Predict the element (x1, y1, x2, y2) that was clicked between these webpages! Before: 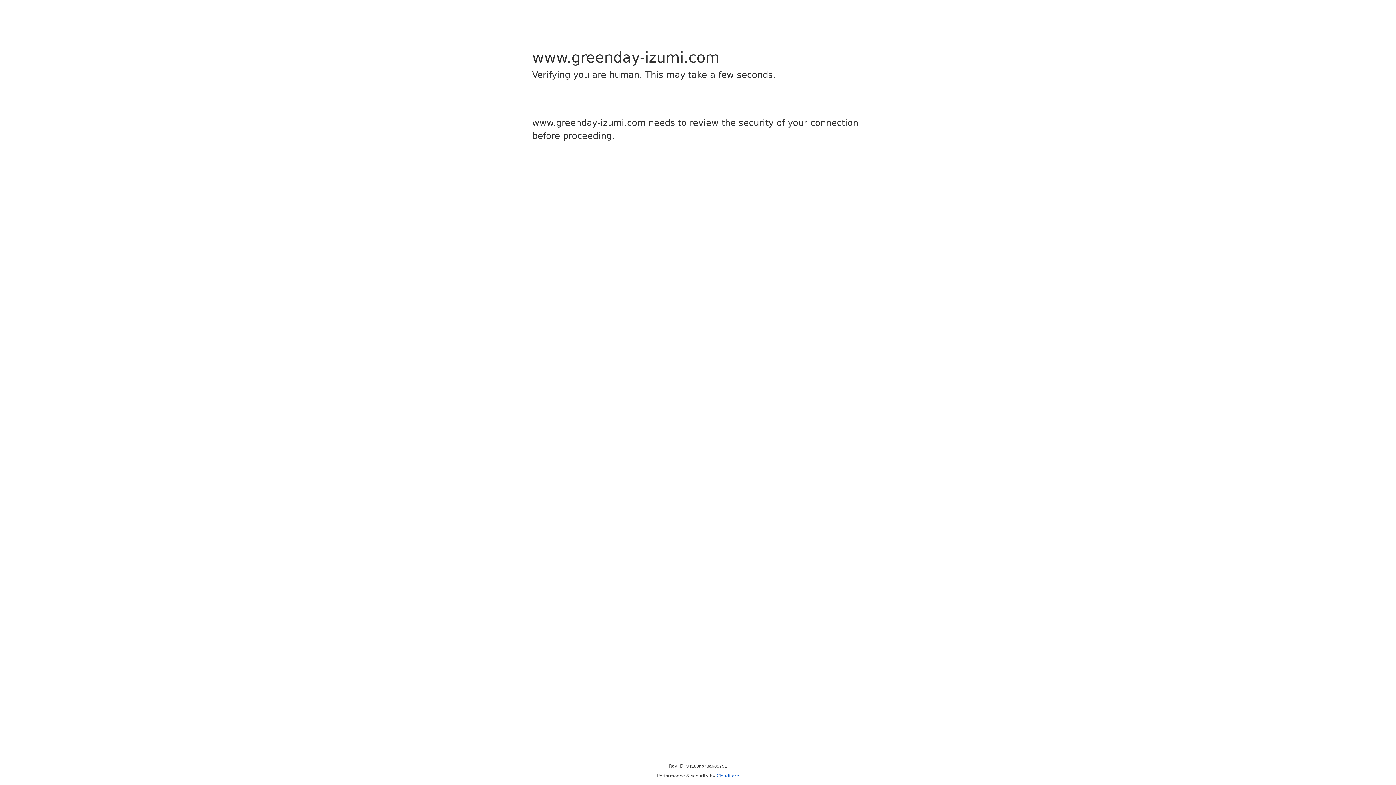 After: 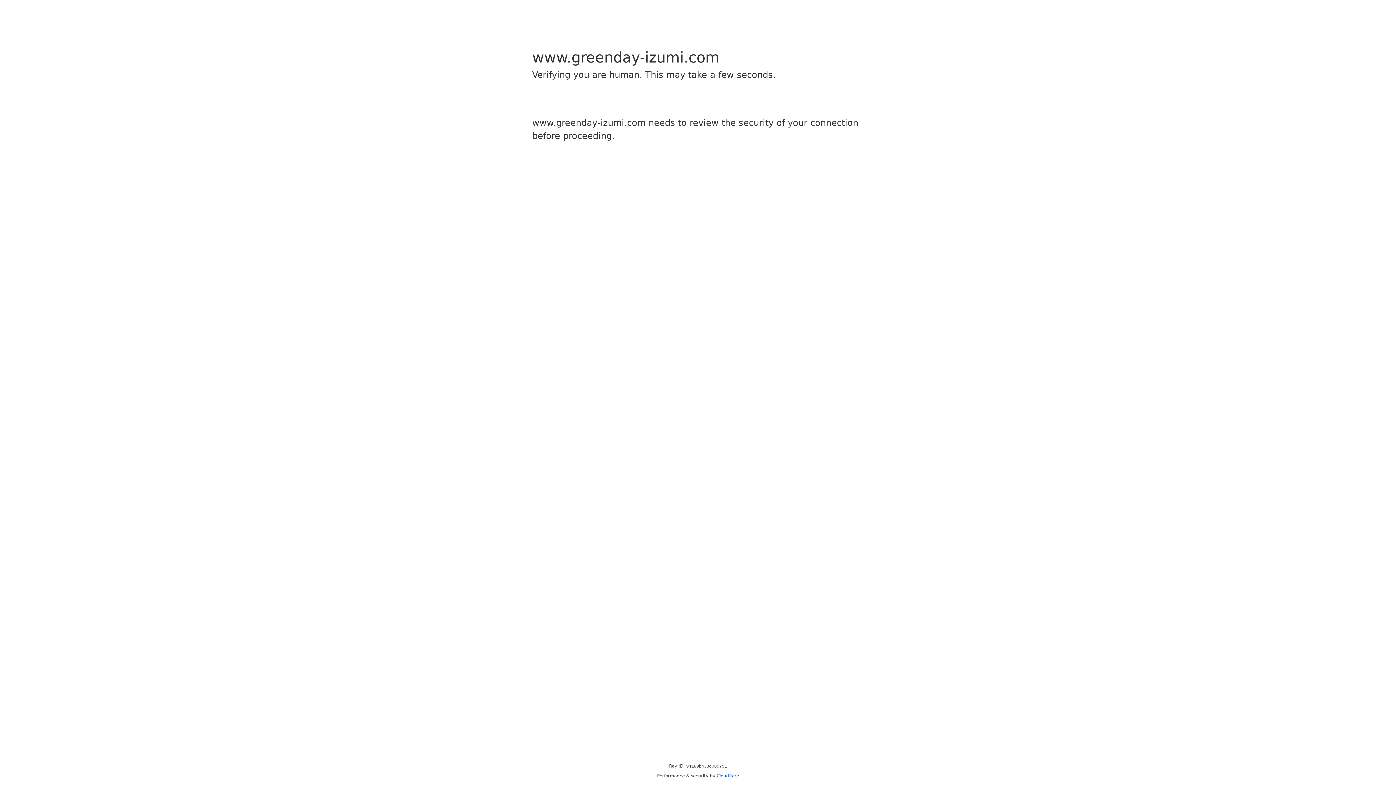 Action: bbox: (716, 773, 739, 778) label: Cloudflare